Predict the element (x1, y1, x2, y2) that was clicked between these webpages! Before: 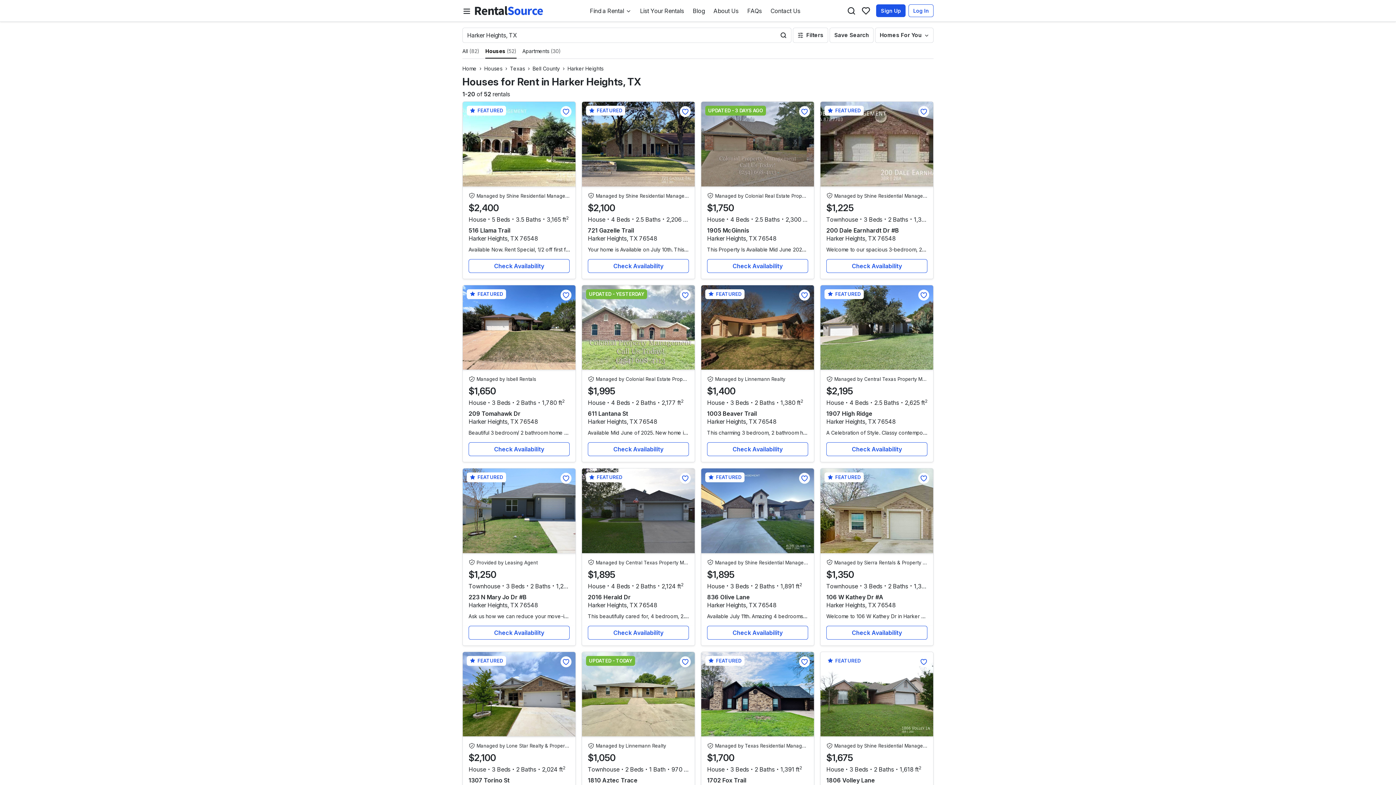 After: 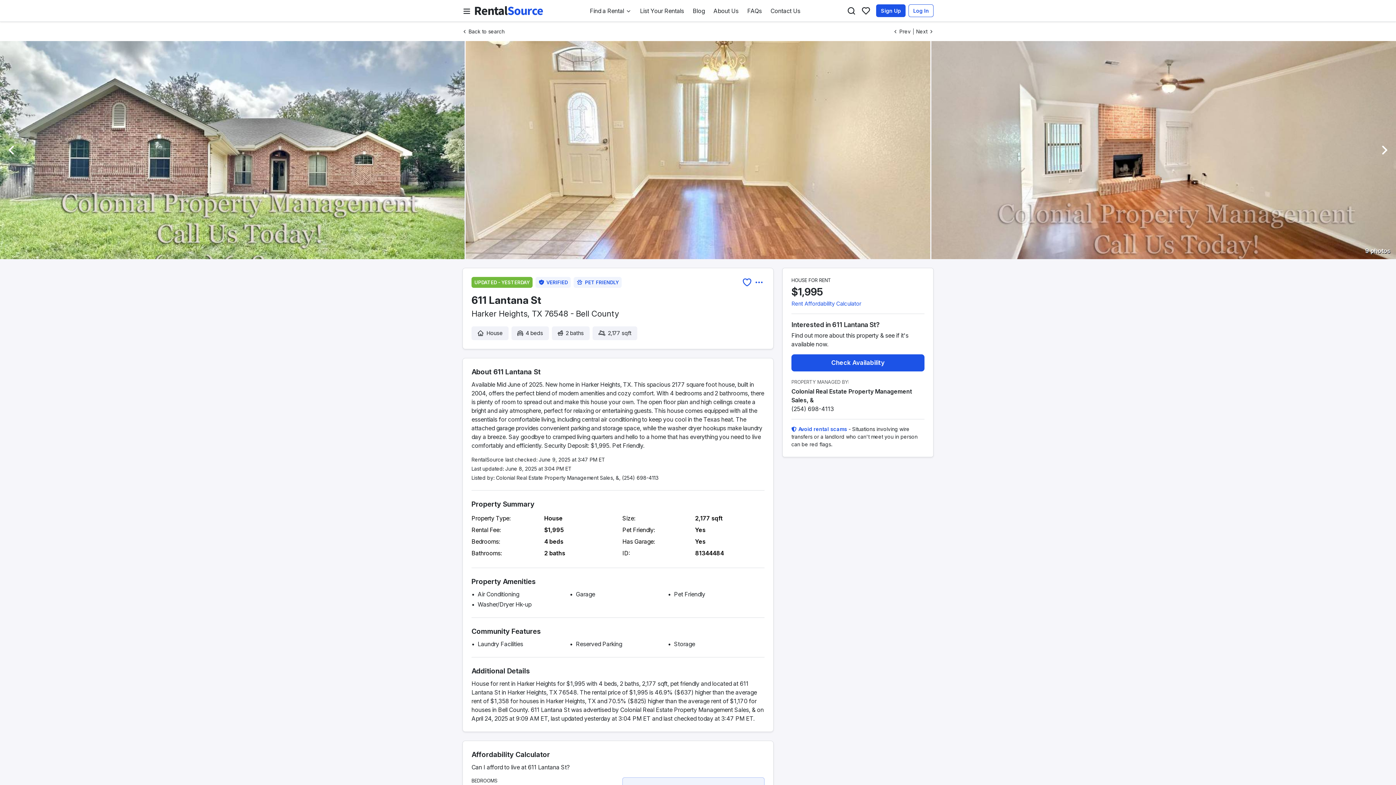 Action: label: UPDATED - YESTERDAY
 Managed by Colonial Real Estate Property Management Sales, &
$1,995
House4 Beds2 Baths2,177 ft2
611 Lantana St
Harker Heights, TX 76548
Available Mid June of 2025. New home in Harker Heights, TX. This spacious 2177 square foot house, built in 2004, offers the perfect blend of modern amenities and cozy comfort. With 4 bedrooms and 2 bathrooms, there is plenty of room to spread out and make this house your own. The open floor plan and high ceilings create a bright and airy atmosphere, perfect for relaxing or entertaining guests. This house comes equipped with all the essentials for comfortable living, including central air conditioning to keep you cool in the Texas heat.
Check Availability bbox: (581, 284, 695, 462)